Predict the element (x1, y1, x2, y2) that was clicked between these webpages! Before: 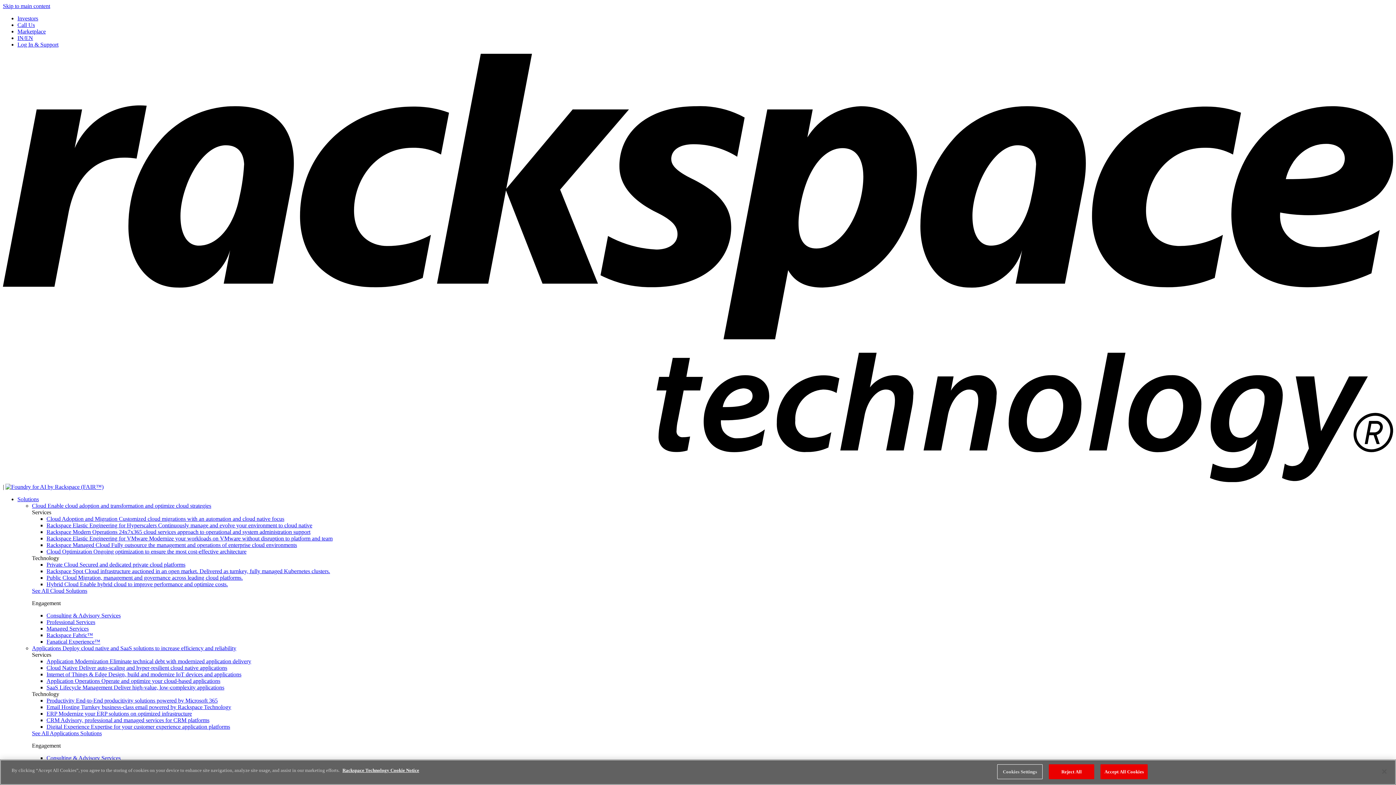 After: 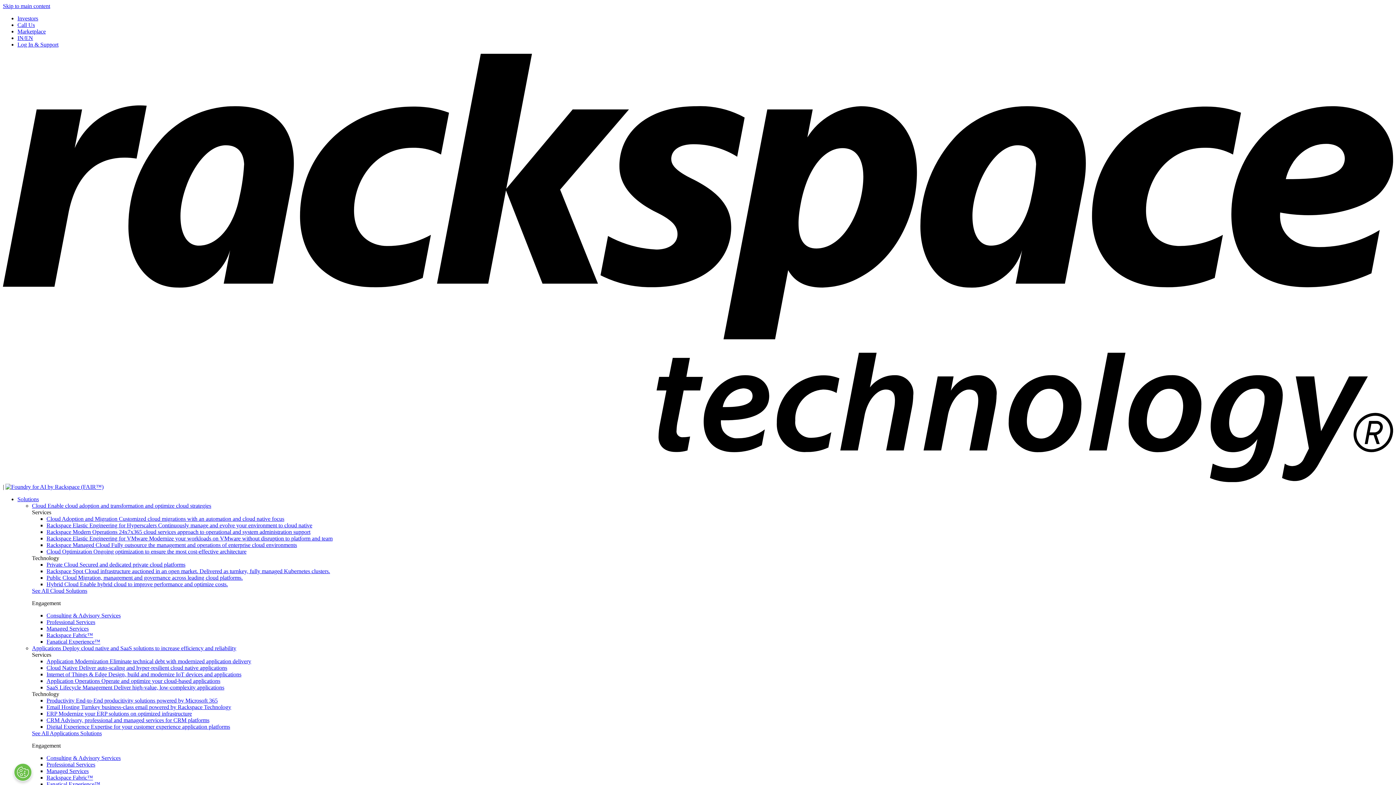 Action: bbox: (1100, 764, 1148, 779) label: Accept All Cookies